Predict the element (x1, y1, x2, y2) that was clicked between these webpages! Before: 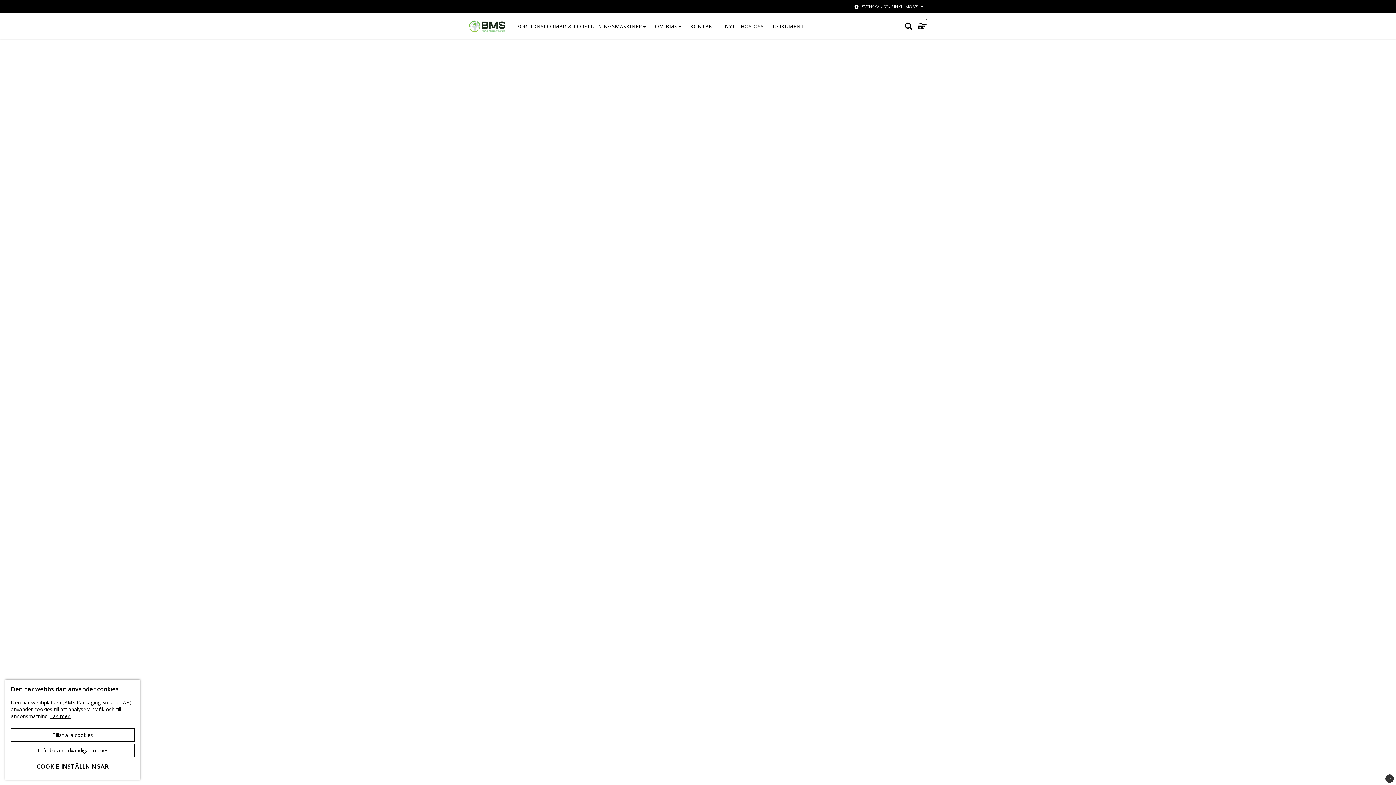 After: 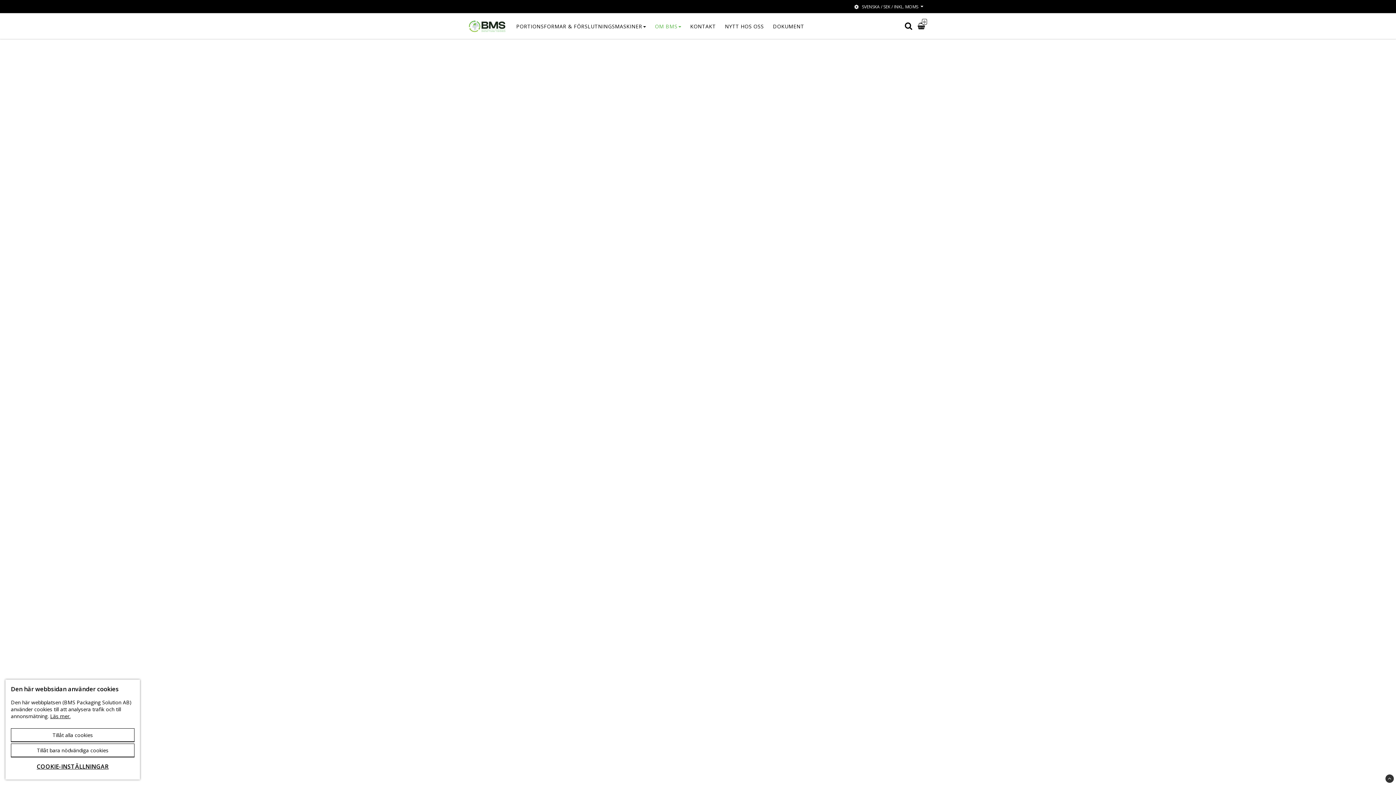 Action: label: OM BMS bbox: (655, 19, 681, 33)